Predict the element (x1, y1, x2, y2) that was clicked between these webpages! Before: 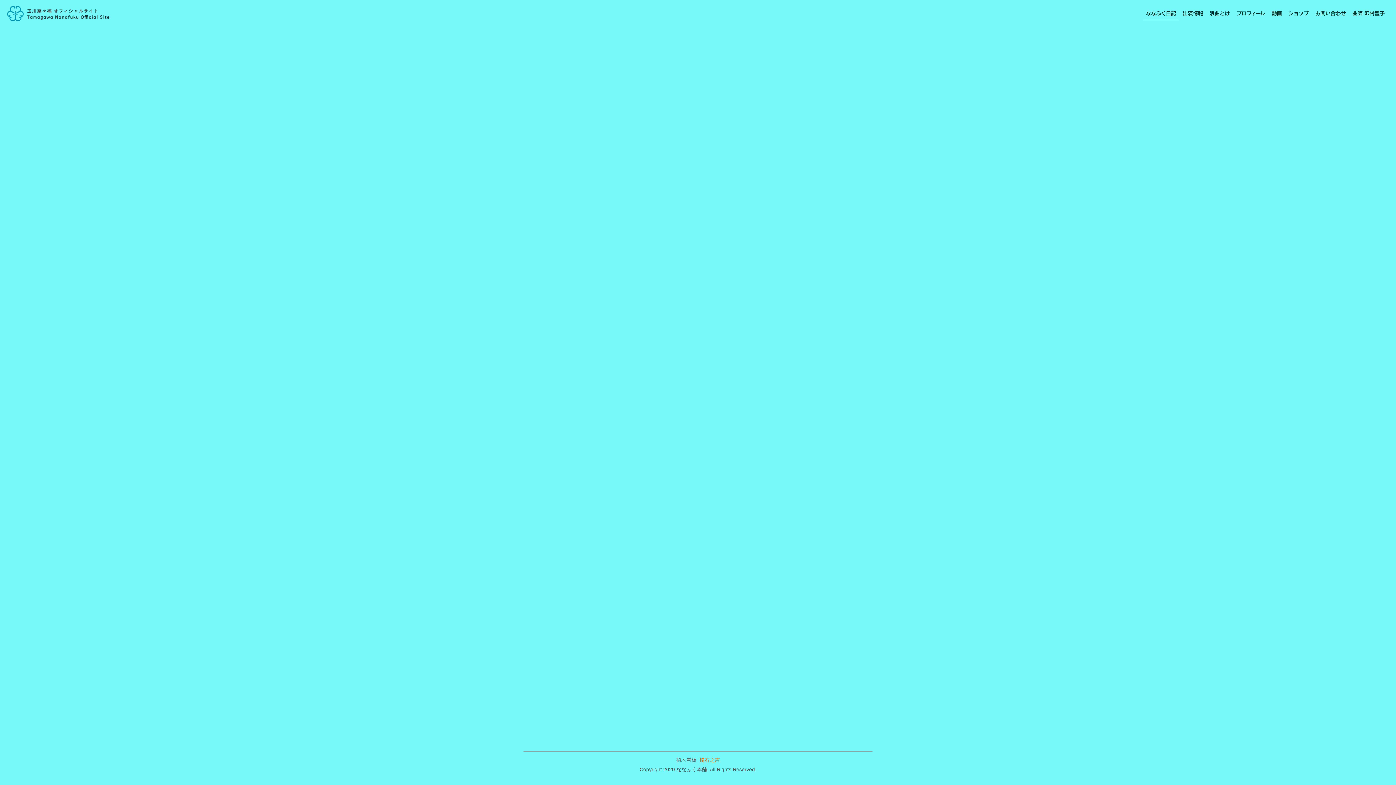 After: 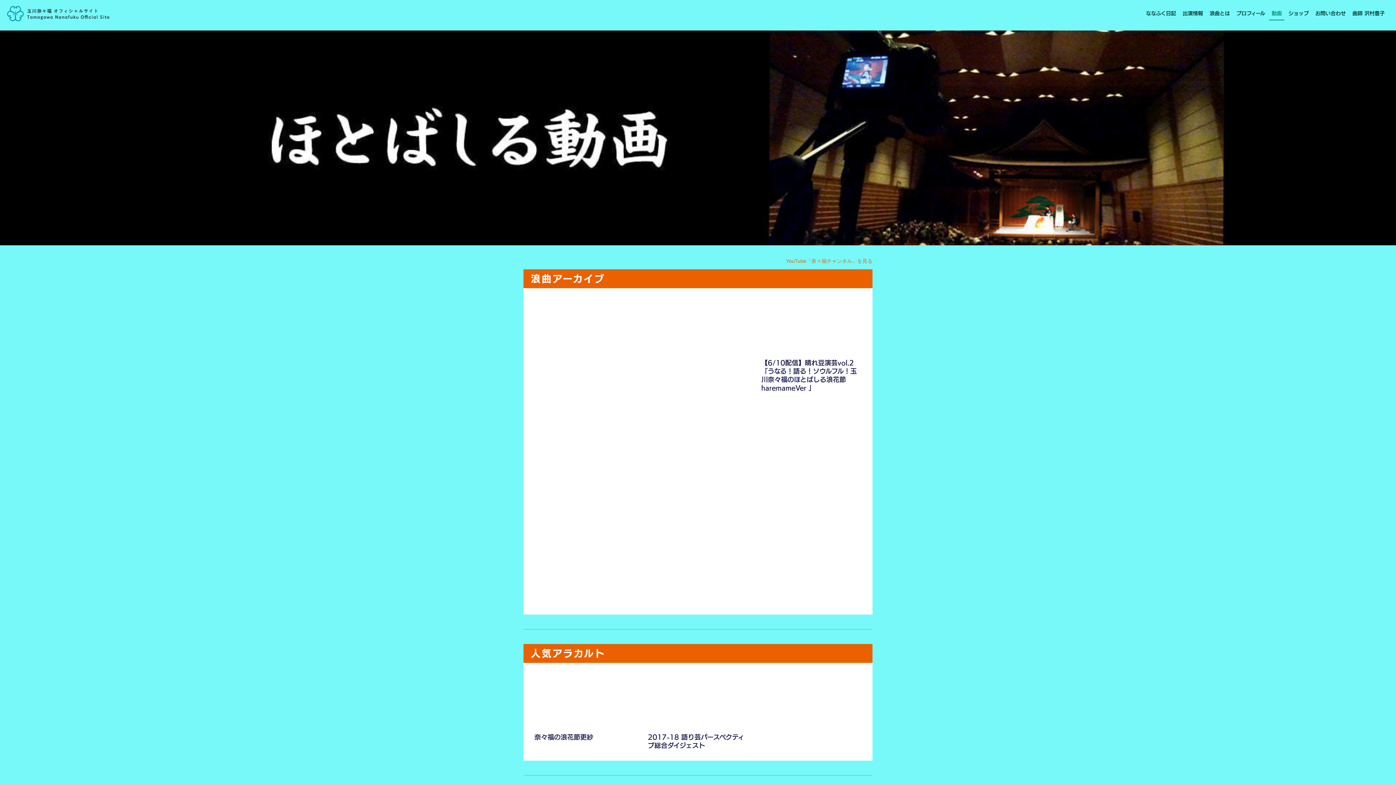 Action: label: 動画 bbox: (1269, 6, 1284, 20)